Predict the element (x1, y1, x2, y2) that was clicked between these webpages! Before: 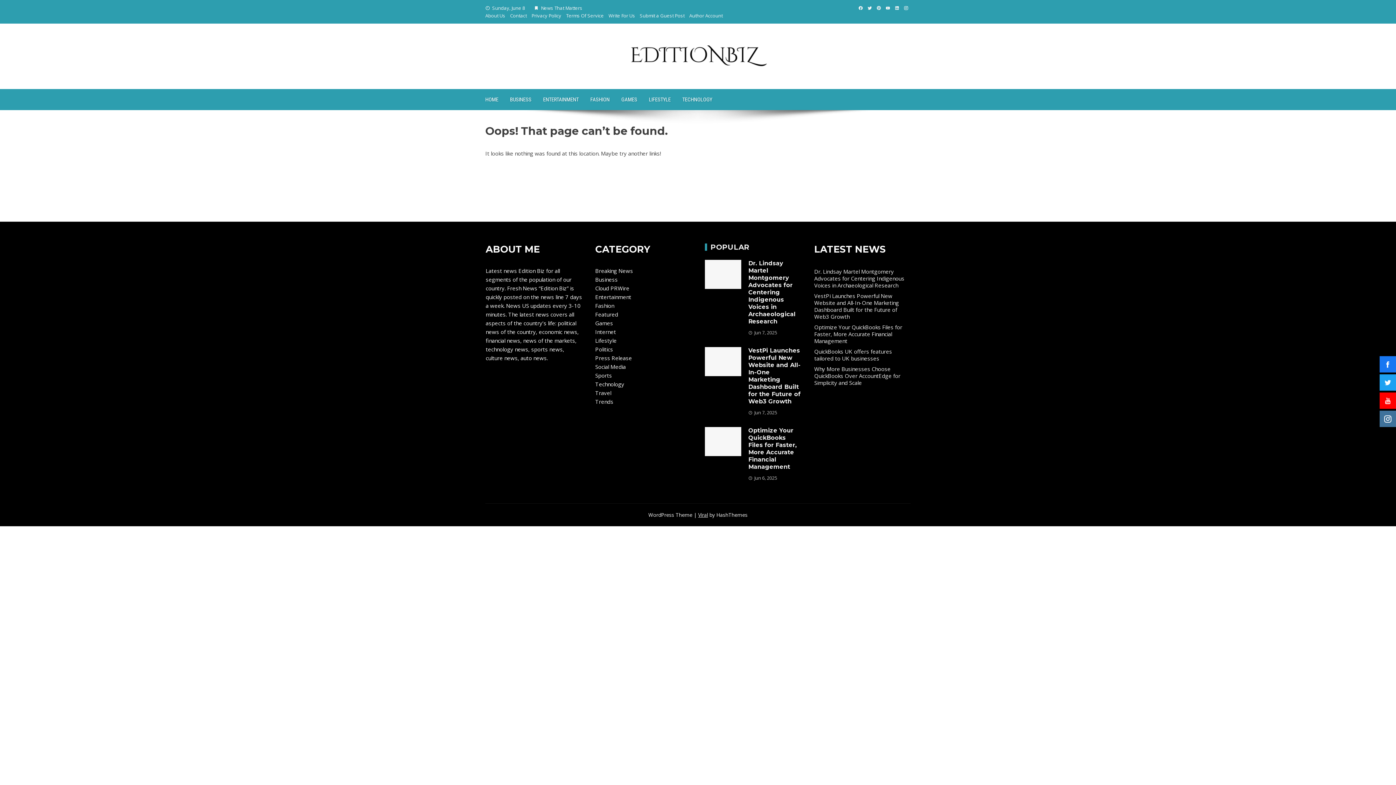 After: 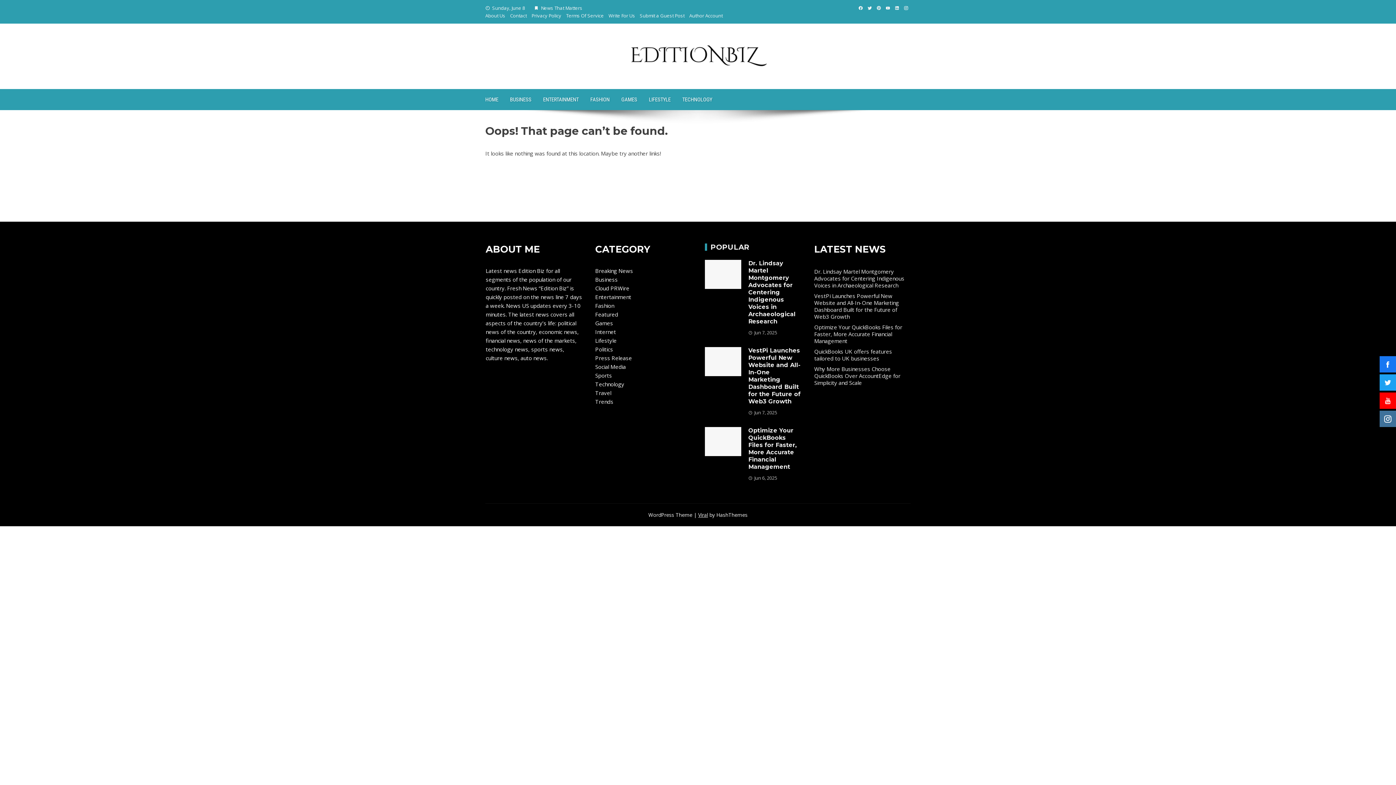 Action: bbox: (856, 4, 865, 11)